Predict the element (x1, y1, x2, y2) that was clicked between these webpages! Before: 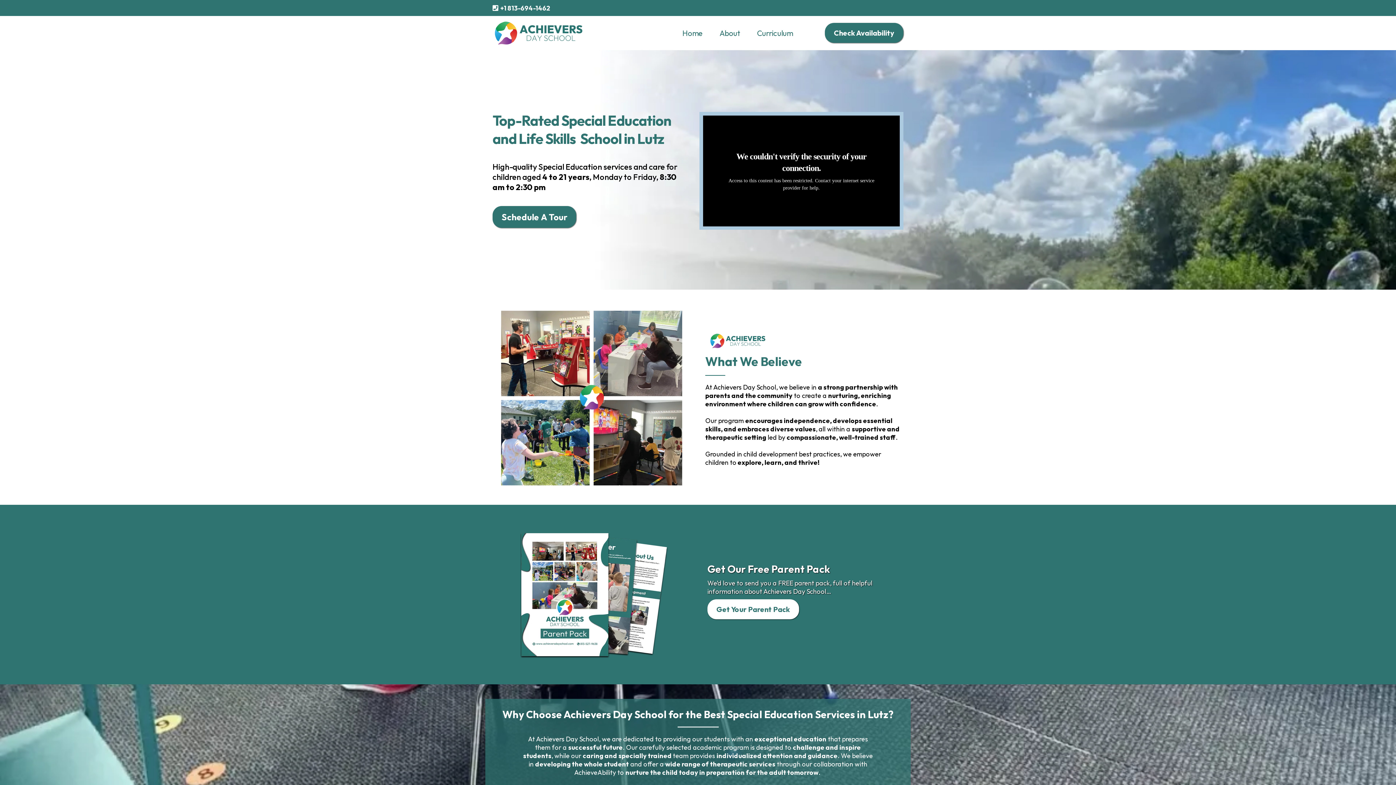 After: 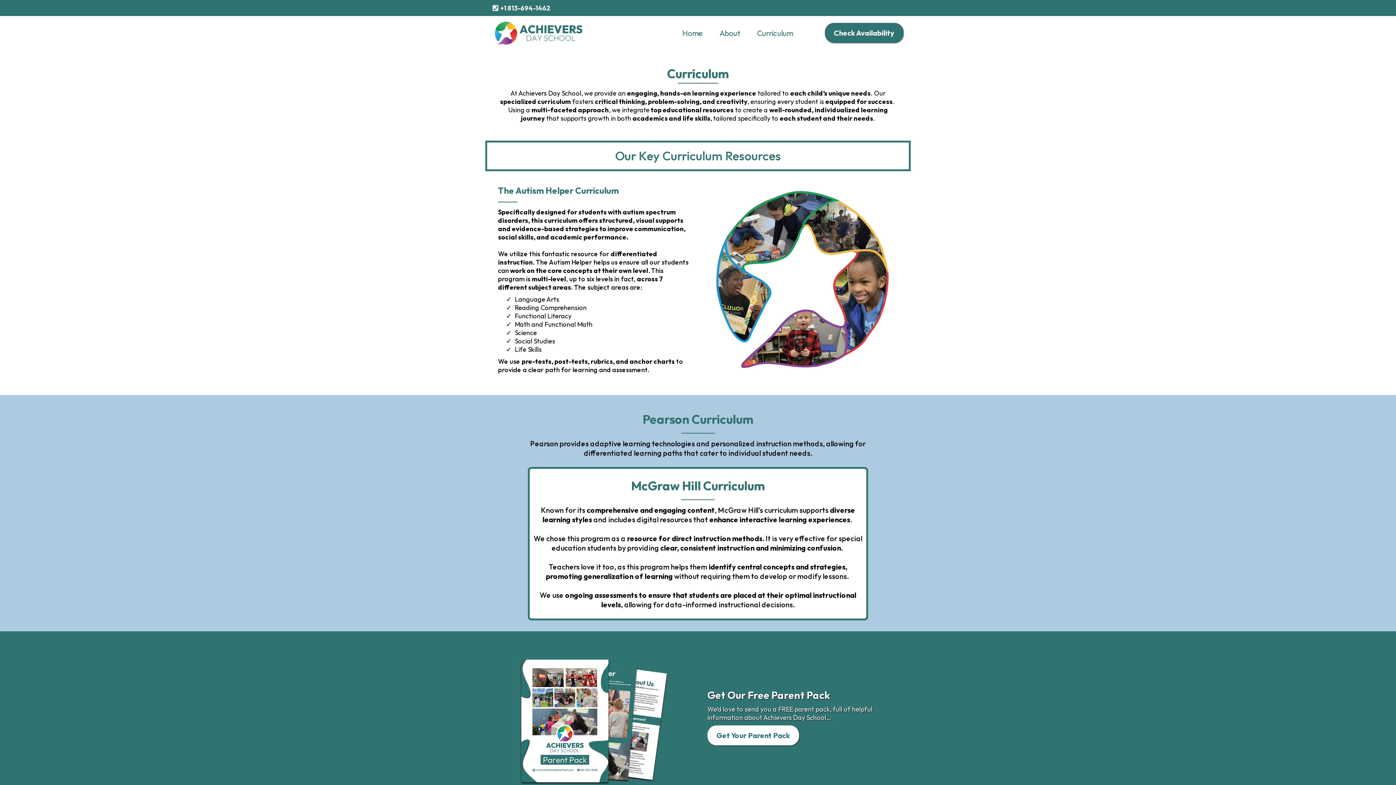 Action: label: Curriculum bbox: (748, 27, 801, 38)